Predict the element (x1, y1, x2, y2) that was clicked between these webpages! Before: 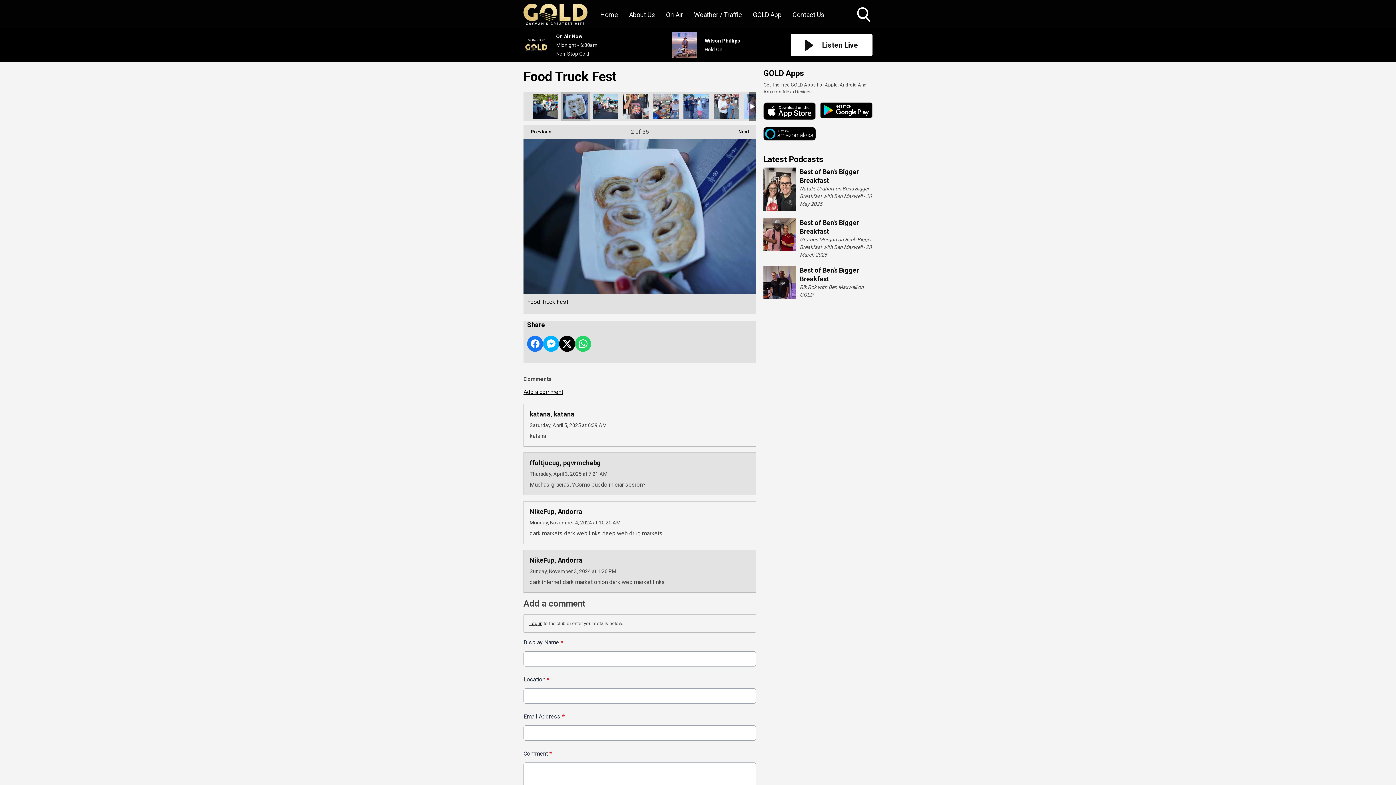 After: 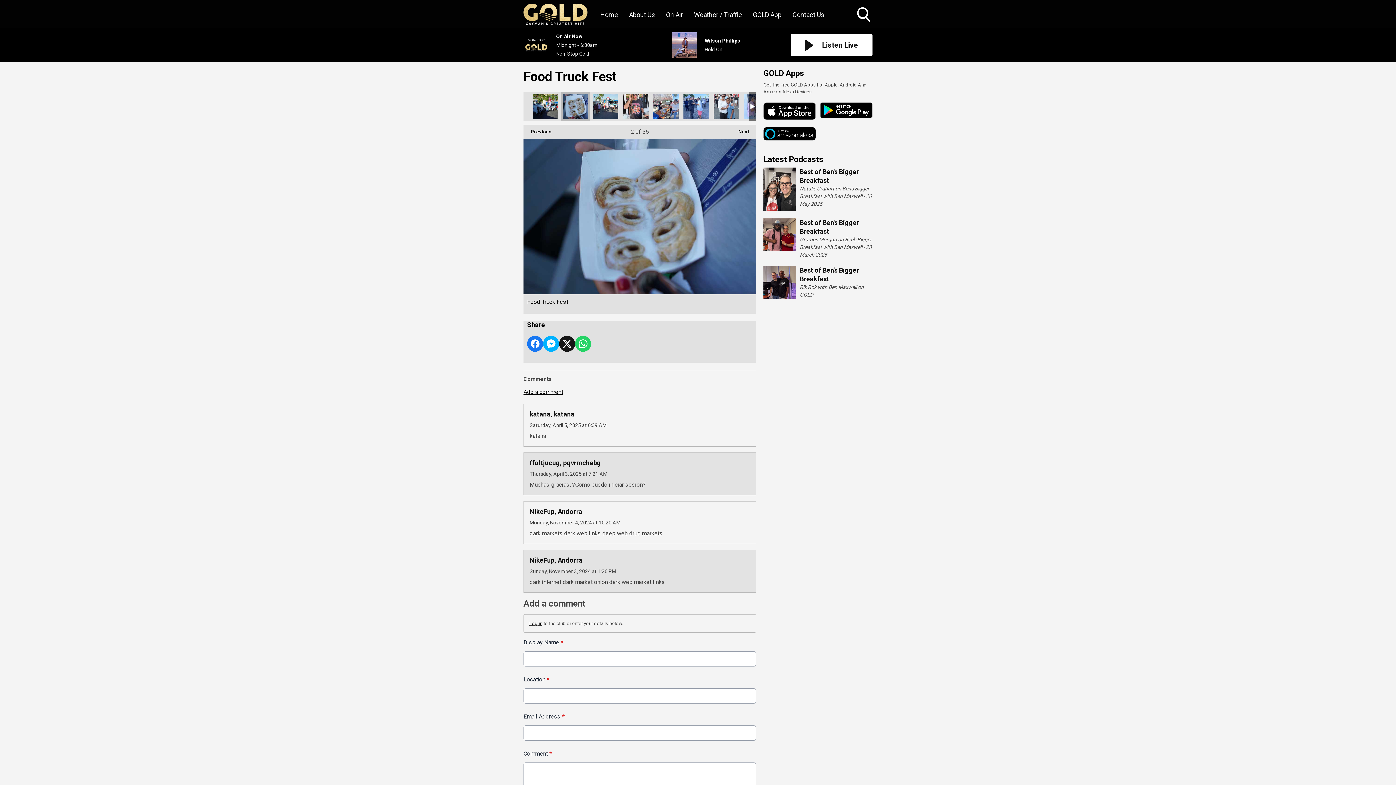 Action: label: Share on X bbox: (559, 335, 575, 351)